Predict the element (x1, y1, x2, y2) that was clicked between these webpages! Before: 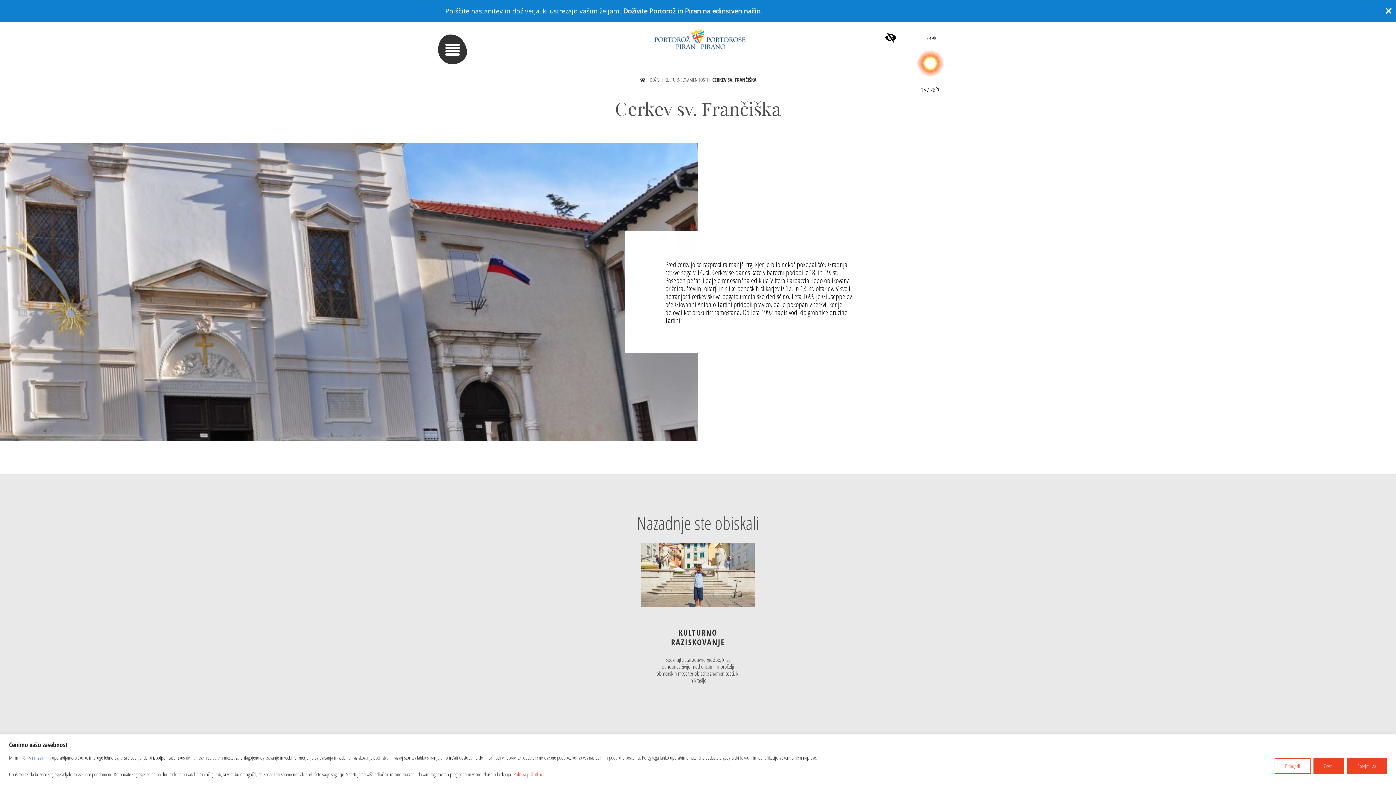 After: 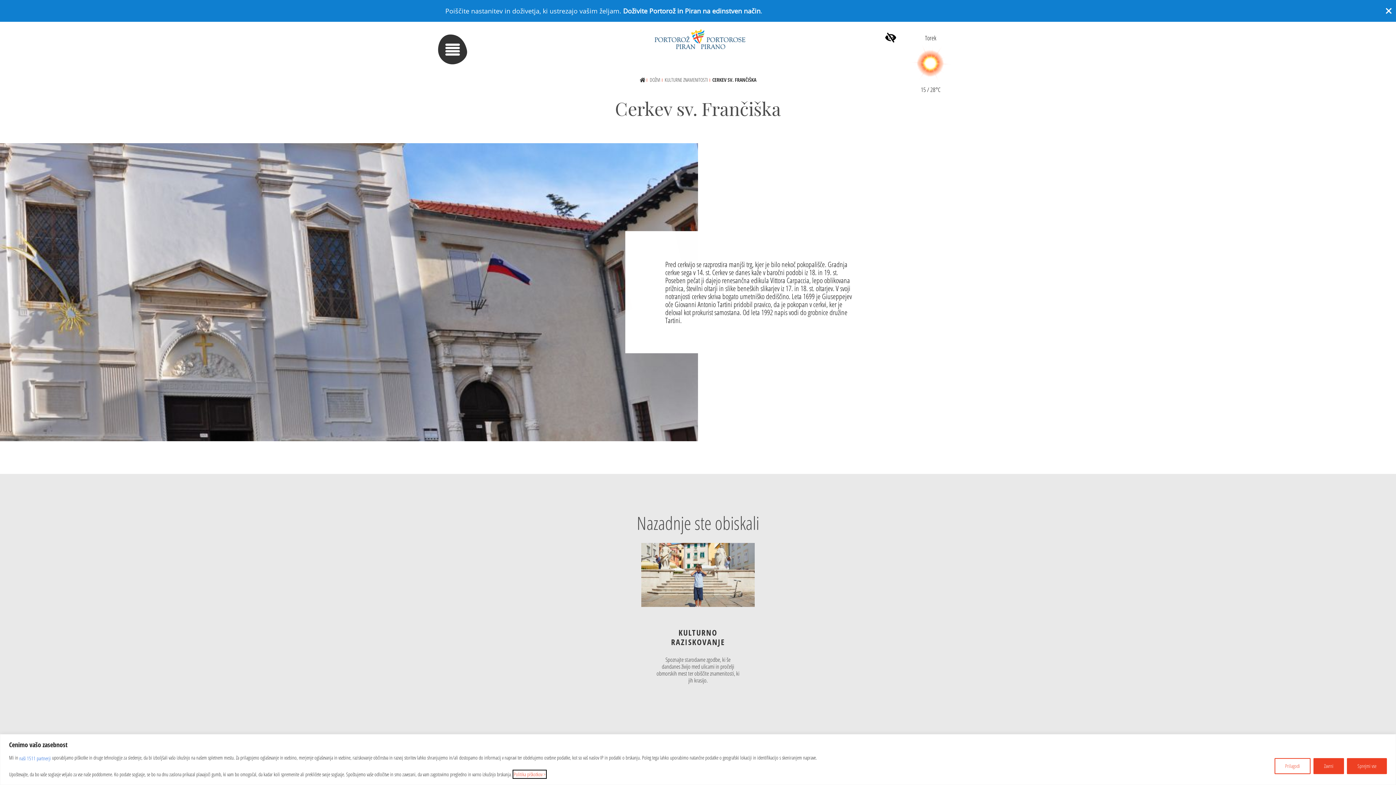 Action: bbox: (513, 770, 546, 778) label: Politika piškotkov >